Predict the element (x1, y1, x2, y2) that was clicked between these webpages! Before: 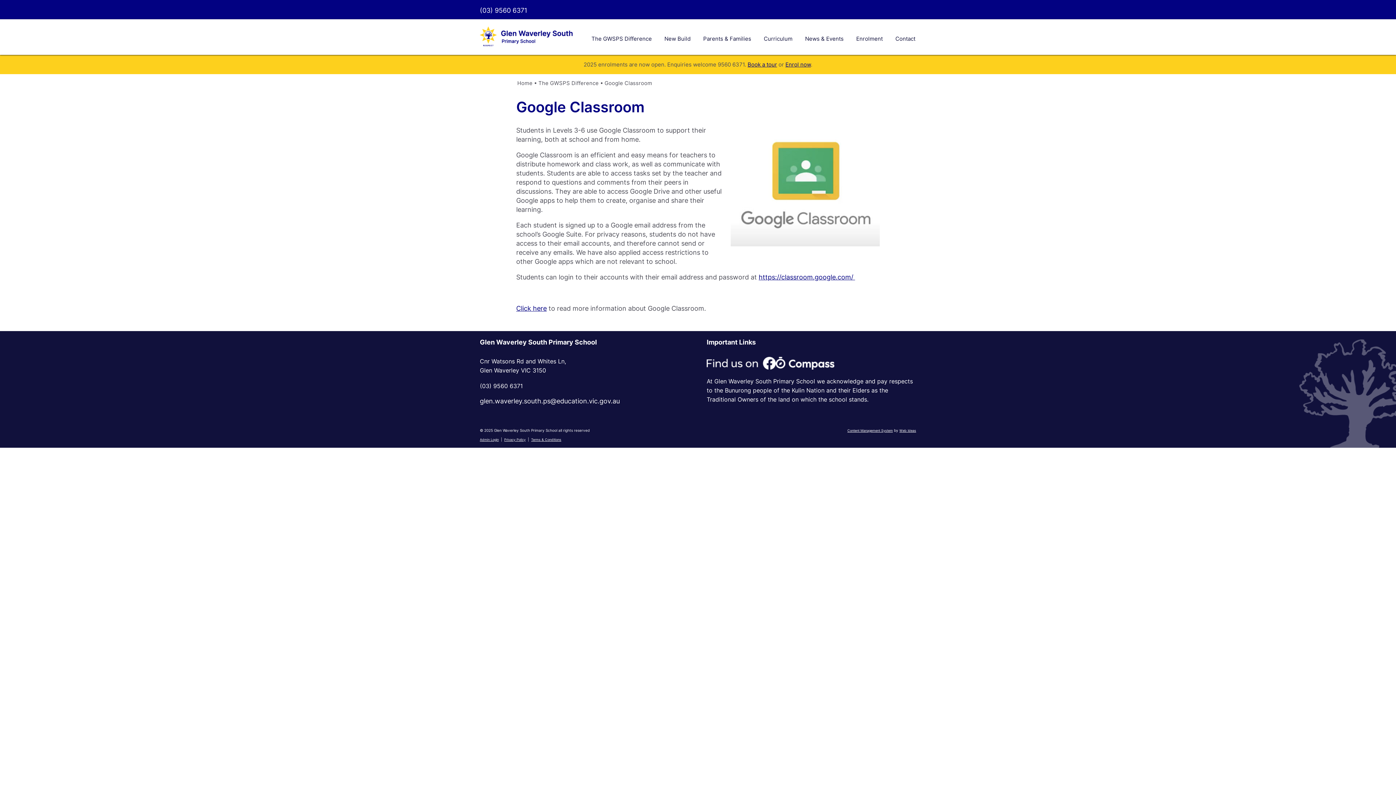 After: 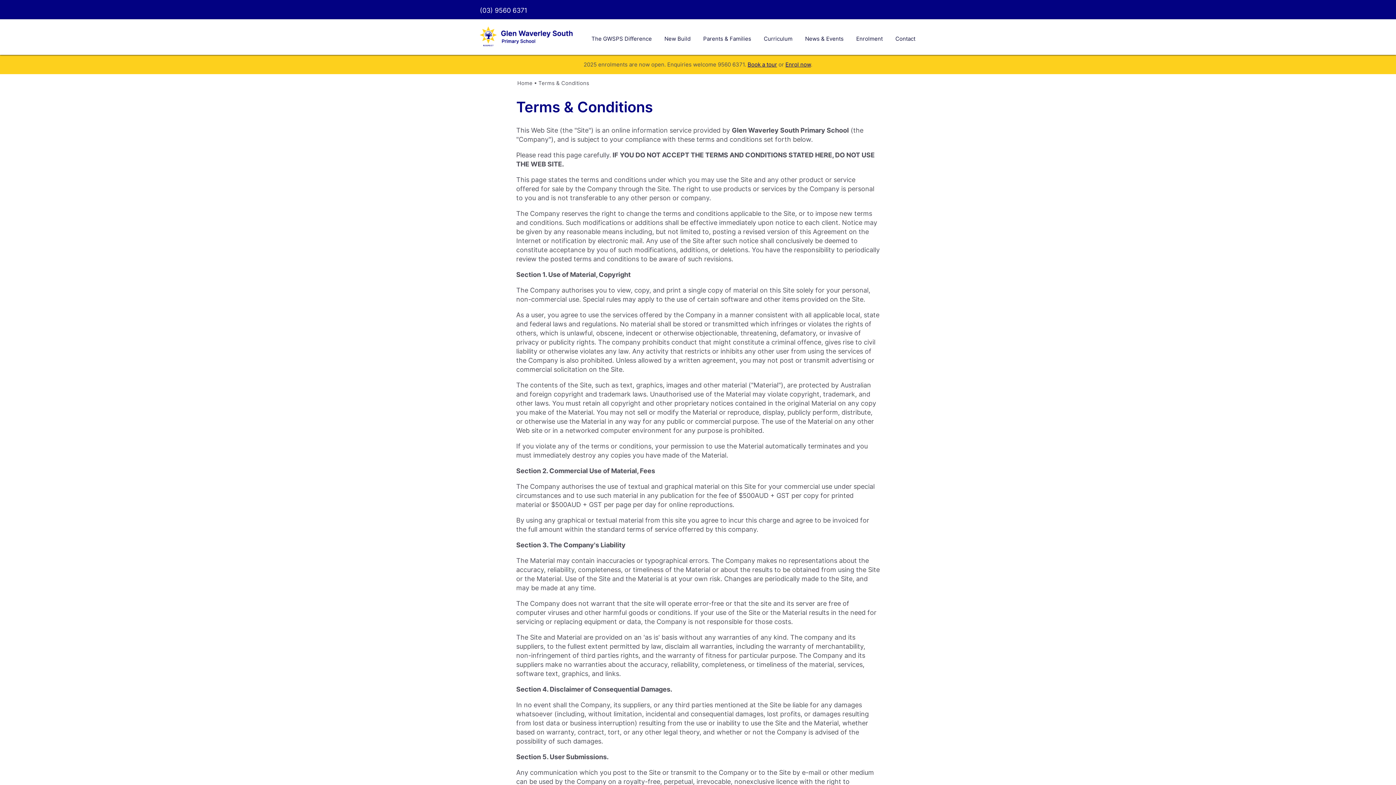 Action: label: Terms & Conditions bbox: (531, 437, 561, 441)